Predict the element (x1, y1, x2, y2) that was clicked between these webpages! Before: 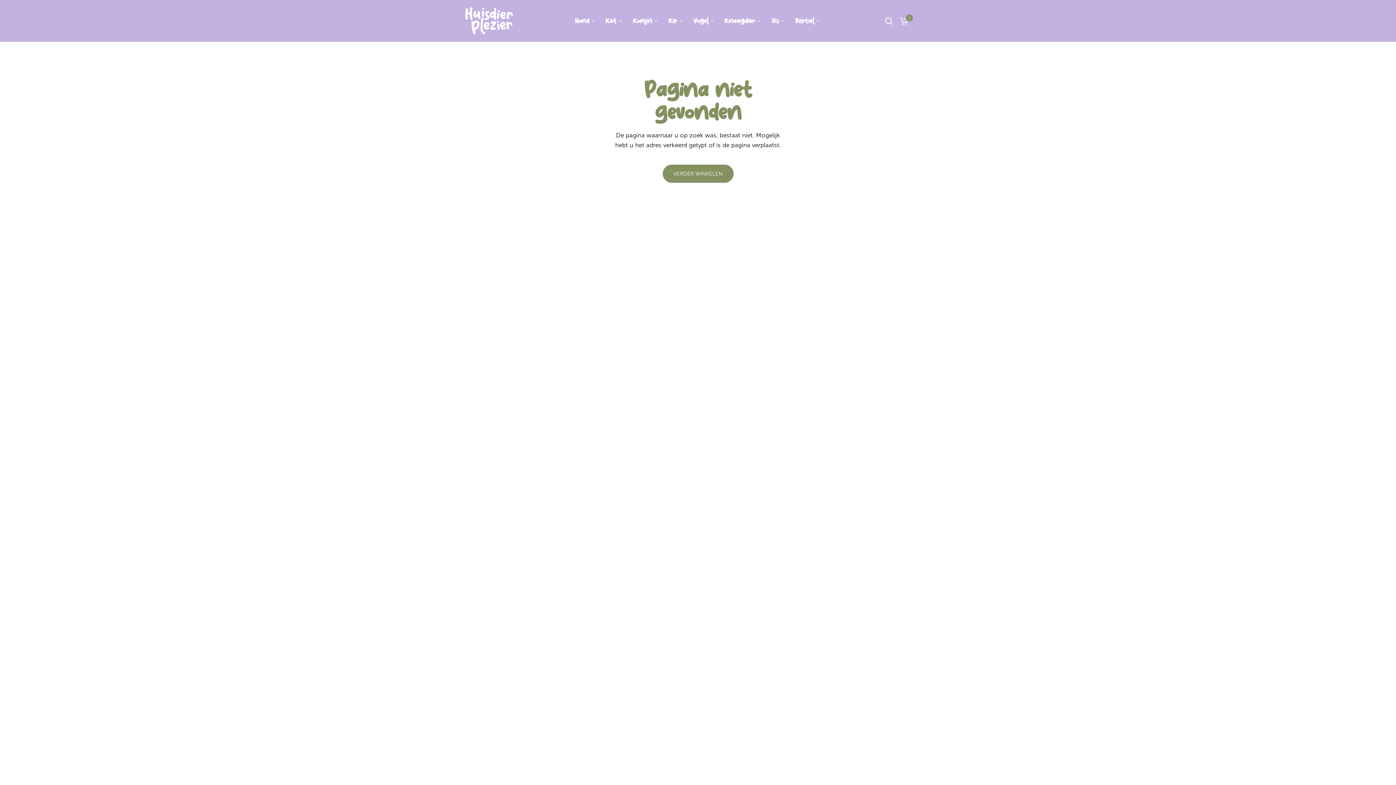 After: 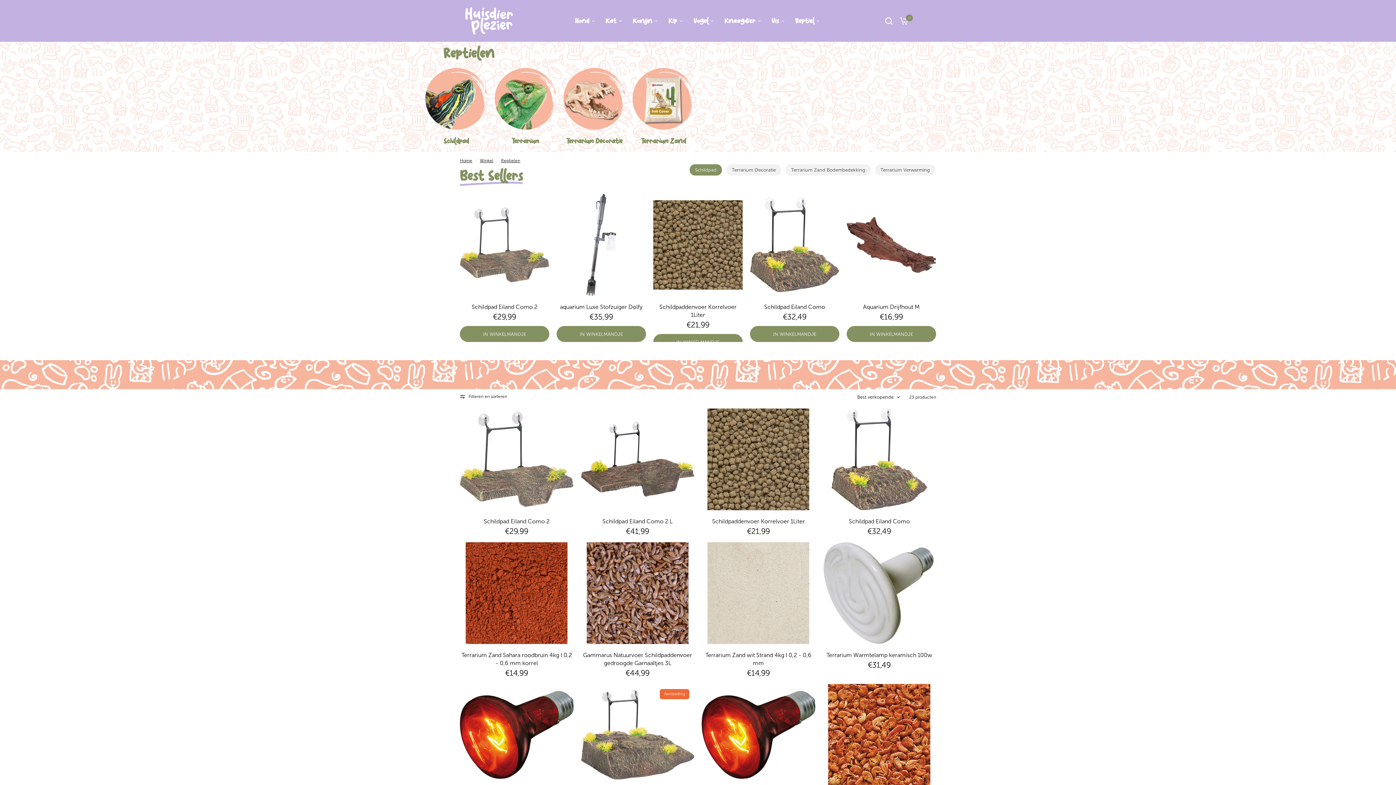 Action: label: Reptiel bbox: (795, 16, 819, 25)